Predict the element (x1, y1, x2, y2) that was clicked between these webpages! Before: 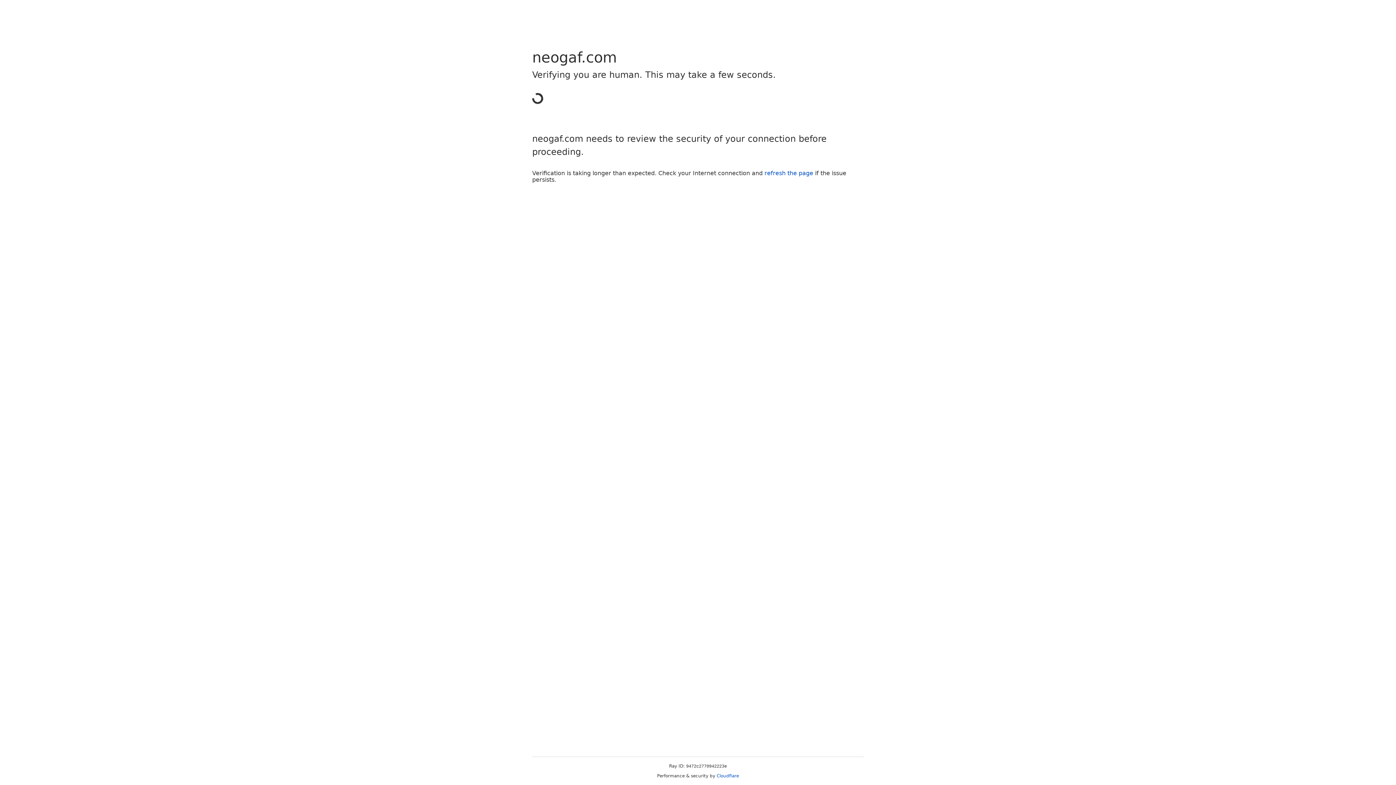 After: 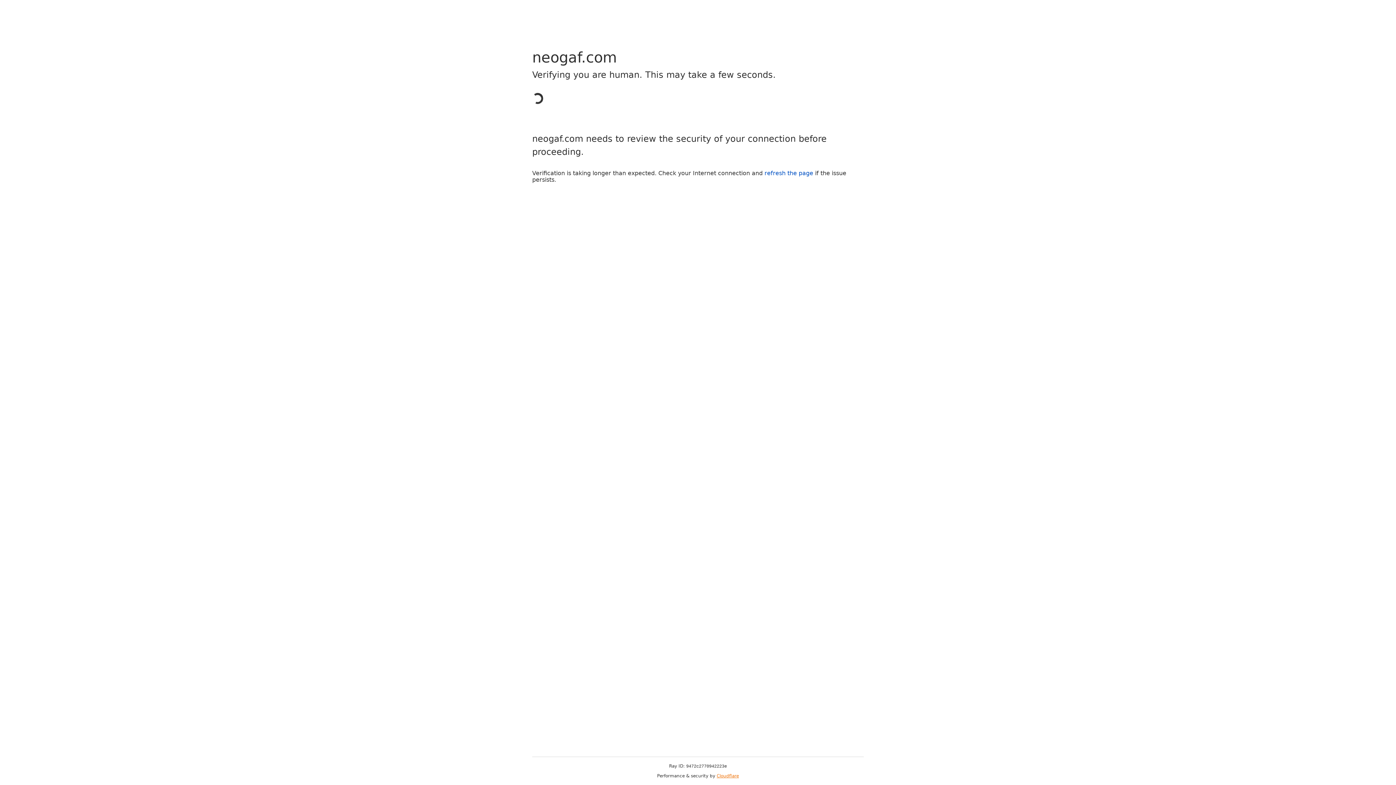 Action: bbox: (716, 773, 739, 778) label: Cloudflare